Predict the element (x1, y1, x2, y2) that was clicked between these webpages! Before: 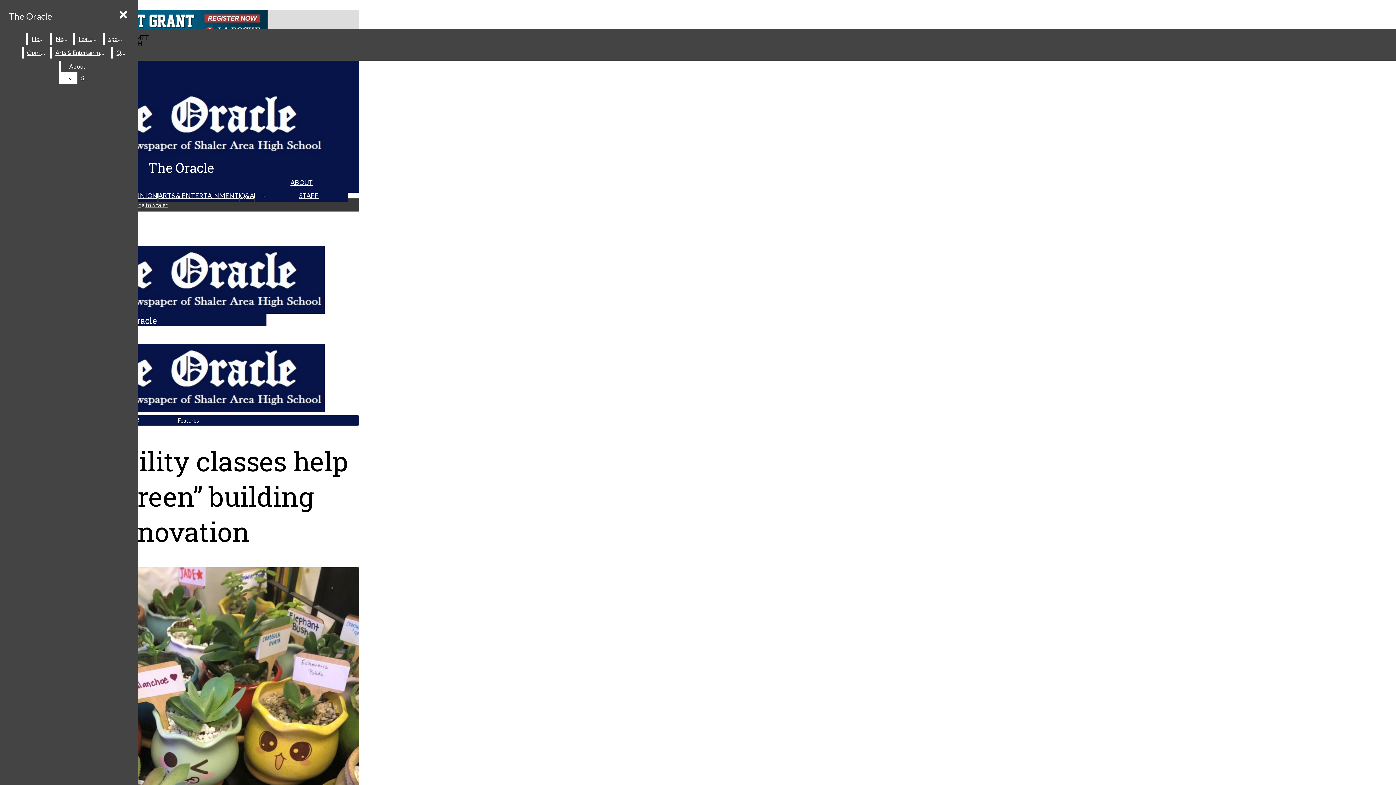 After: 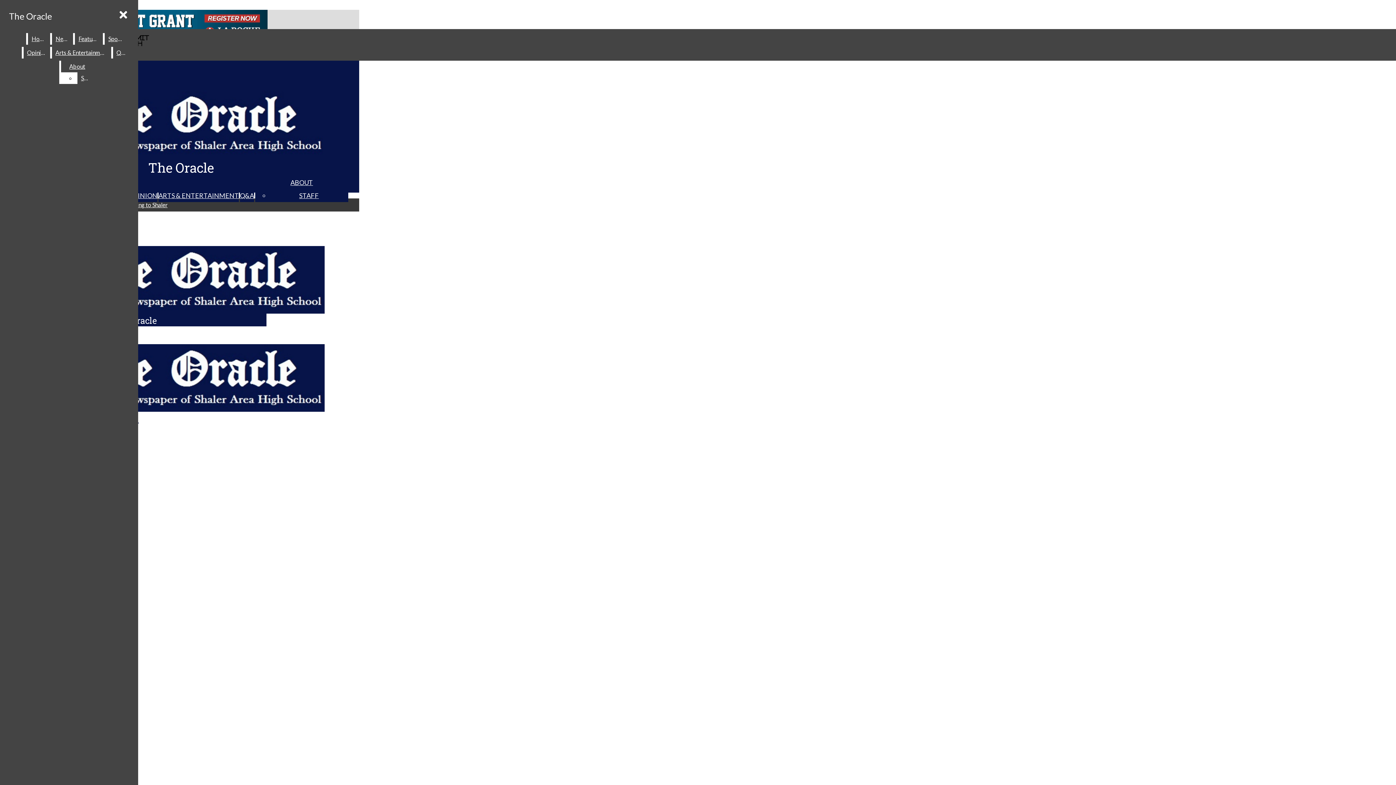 Action: bbox: (104, 33, 126, 44) label: Sports